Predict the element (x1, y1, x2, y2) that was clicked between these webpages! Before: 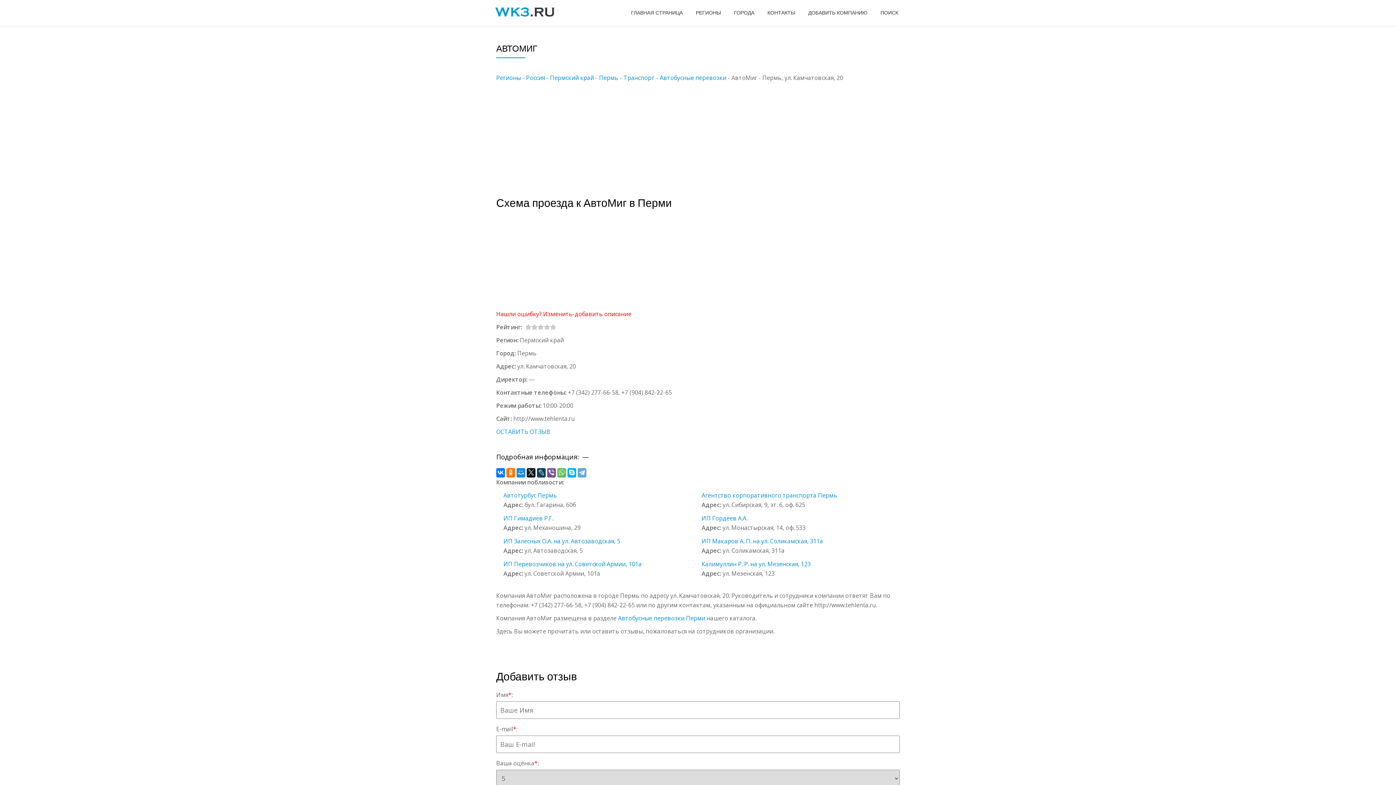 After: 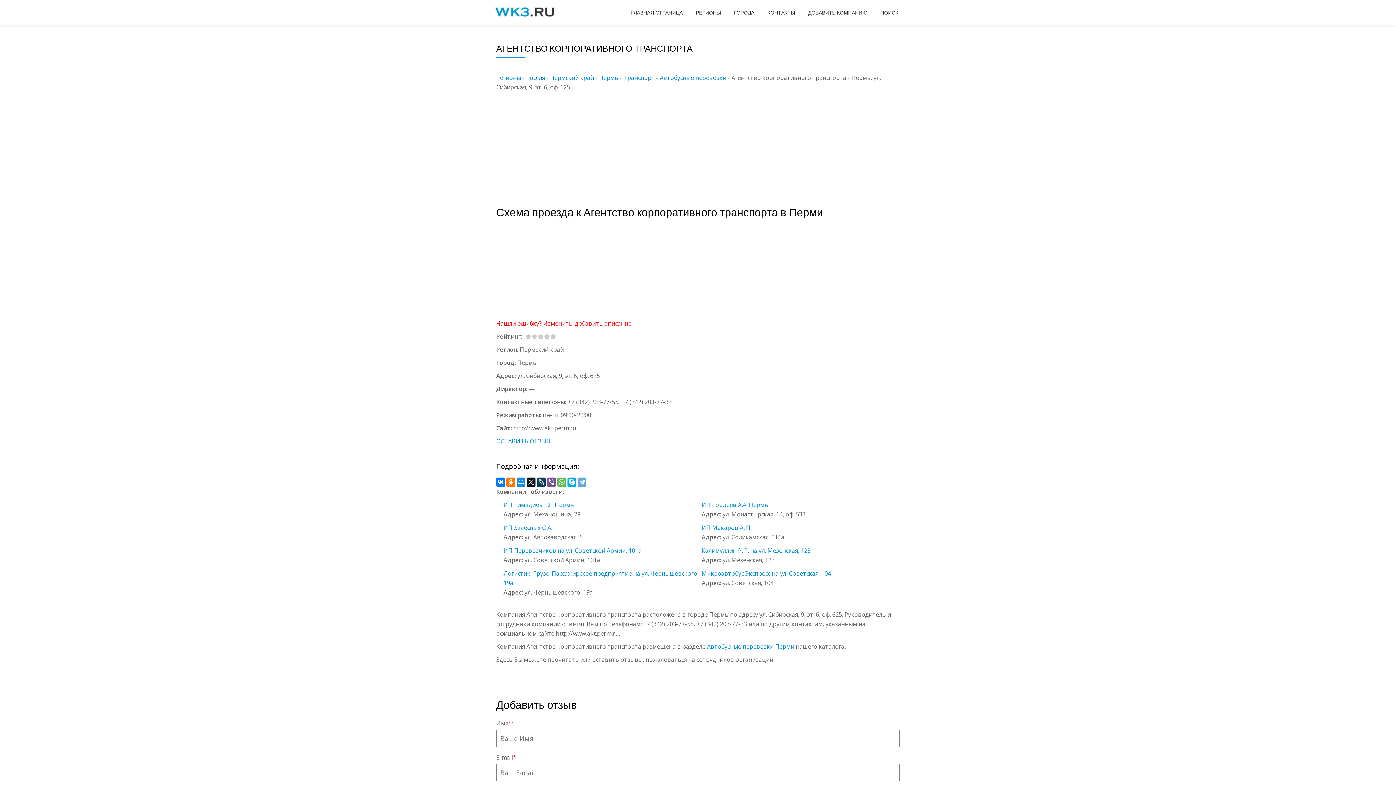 Action: bbox: (701, 491, 837, 499) label: Агентство корпоративного транспорта Пермь